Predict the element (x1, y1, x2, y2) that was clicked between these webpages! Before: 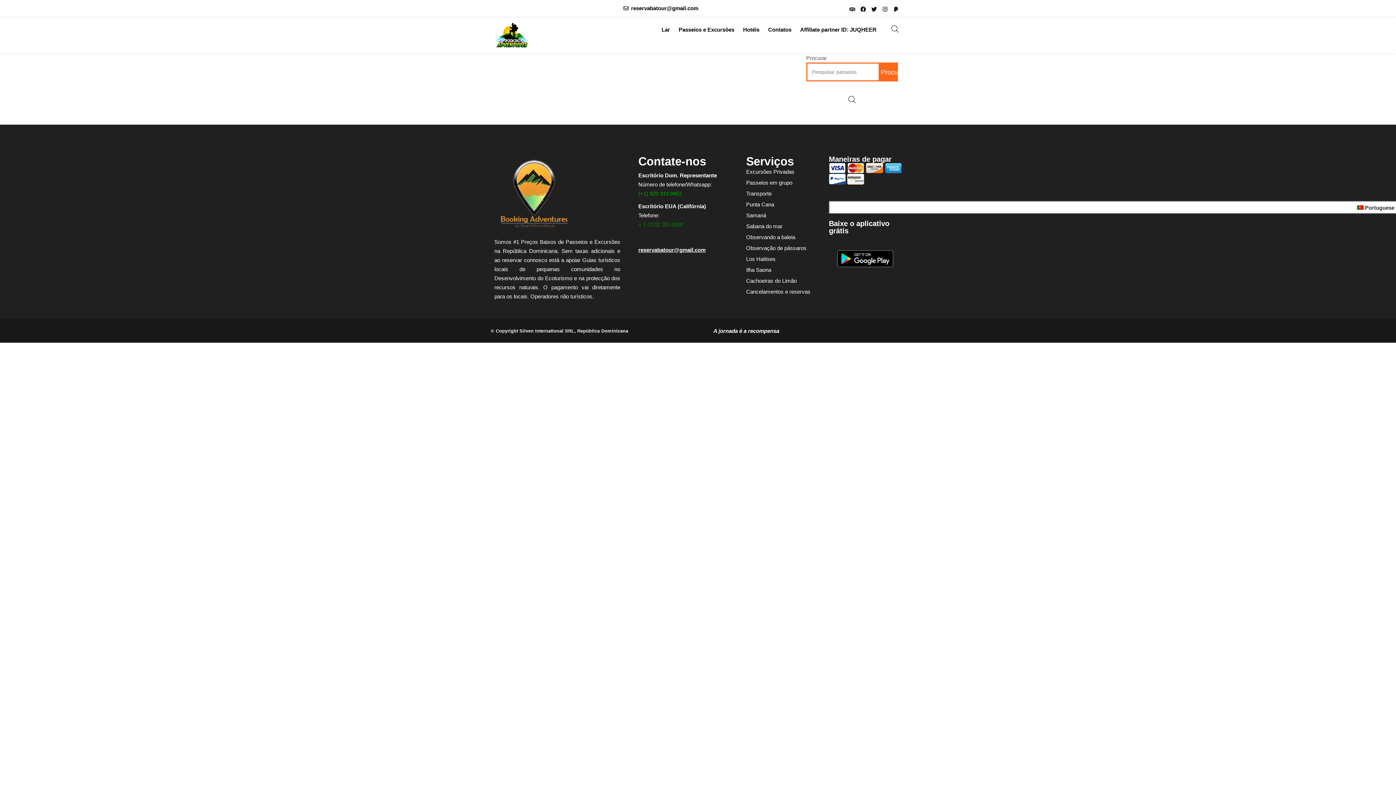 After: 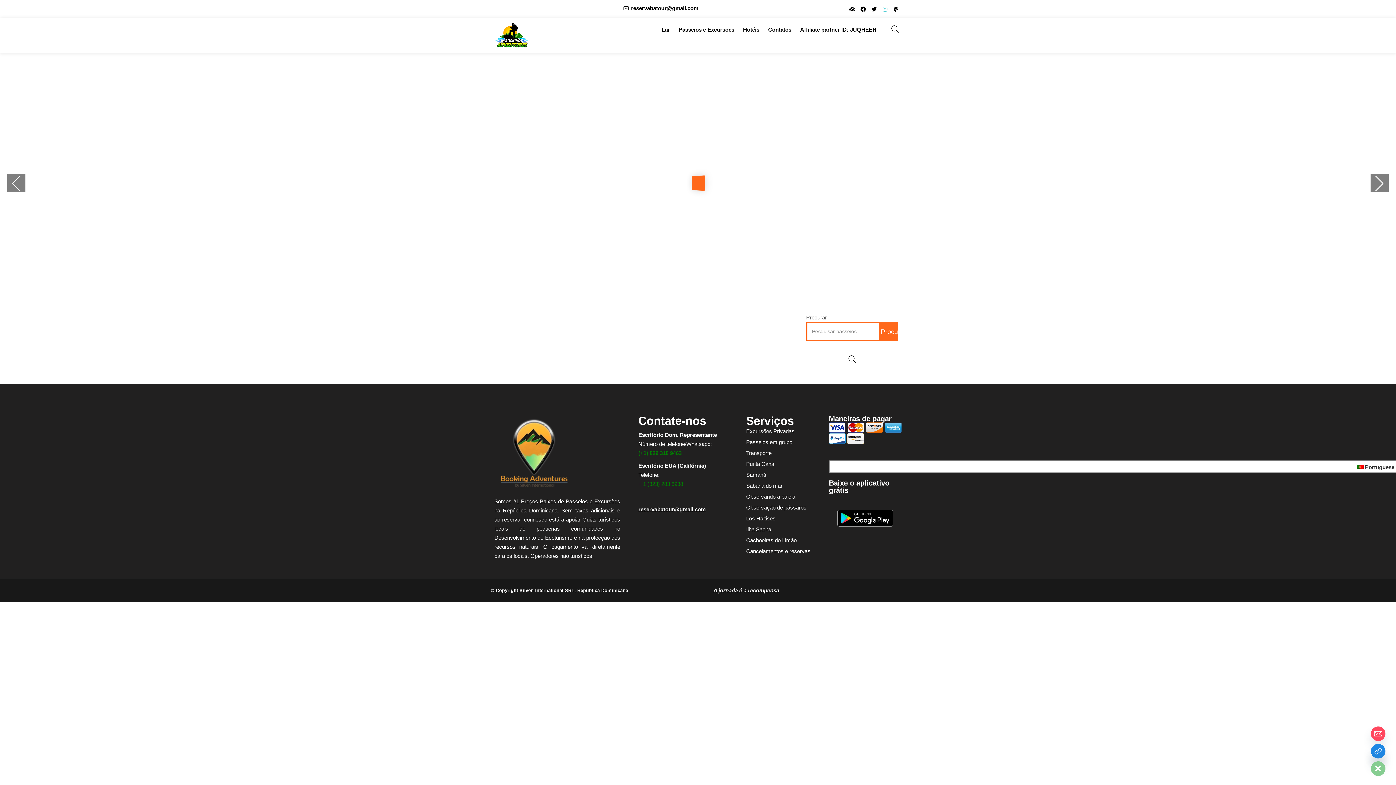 Action: label: Instagram bbox: (879, 3, 890, 14)